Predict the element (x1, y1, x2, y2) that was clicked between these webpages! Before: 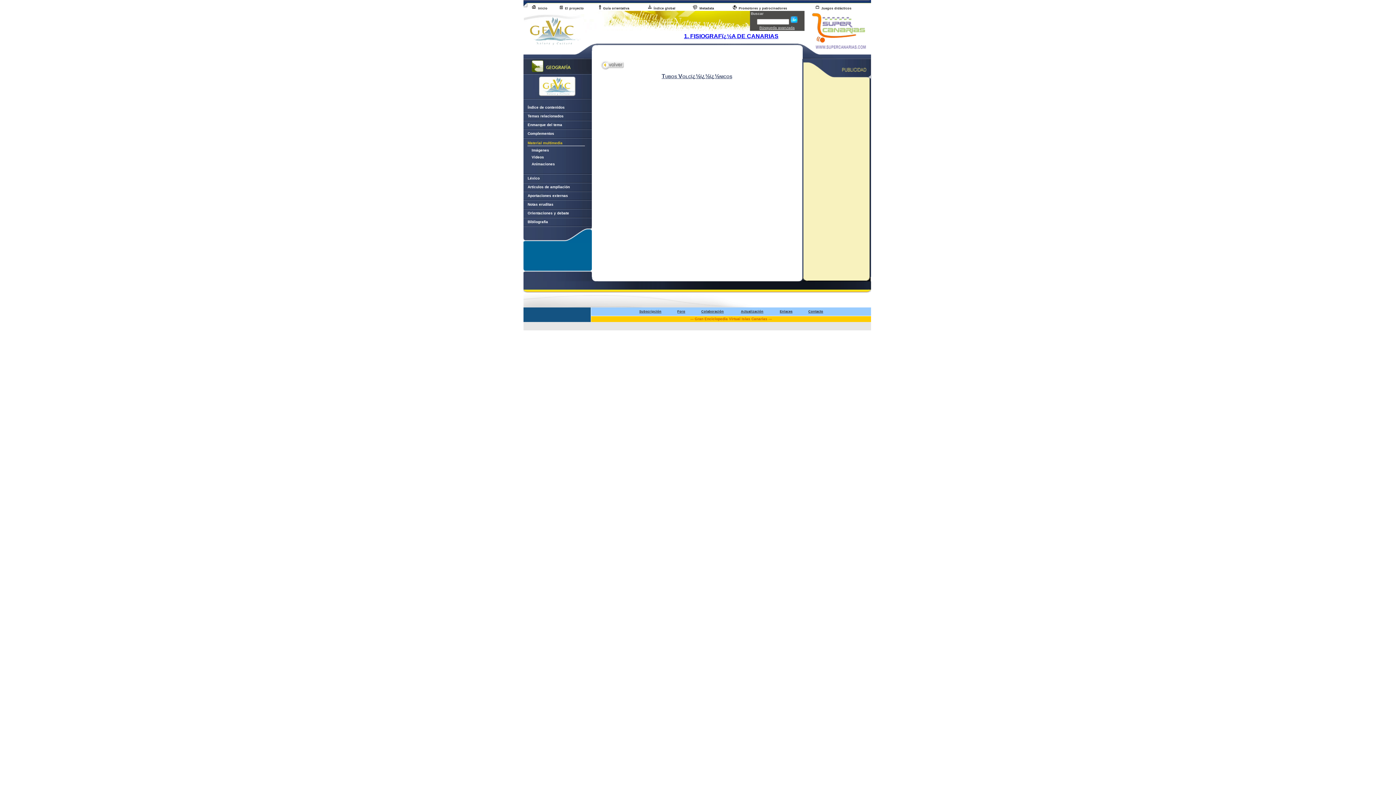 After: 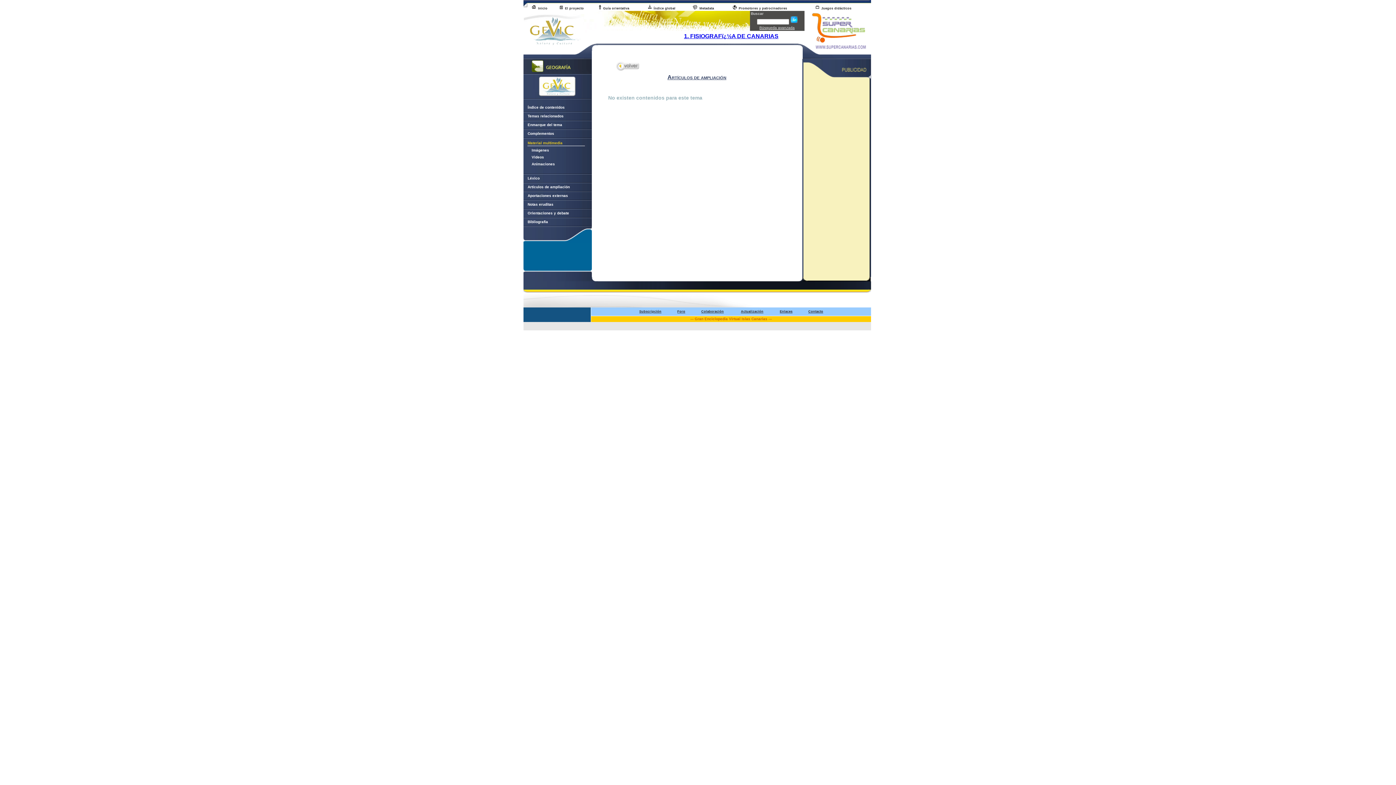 Action: bbox: (523, 185, 570, 189) label:     Artículos de ampliación